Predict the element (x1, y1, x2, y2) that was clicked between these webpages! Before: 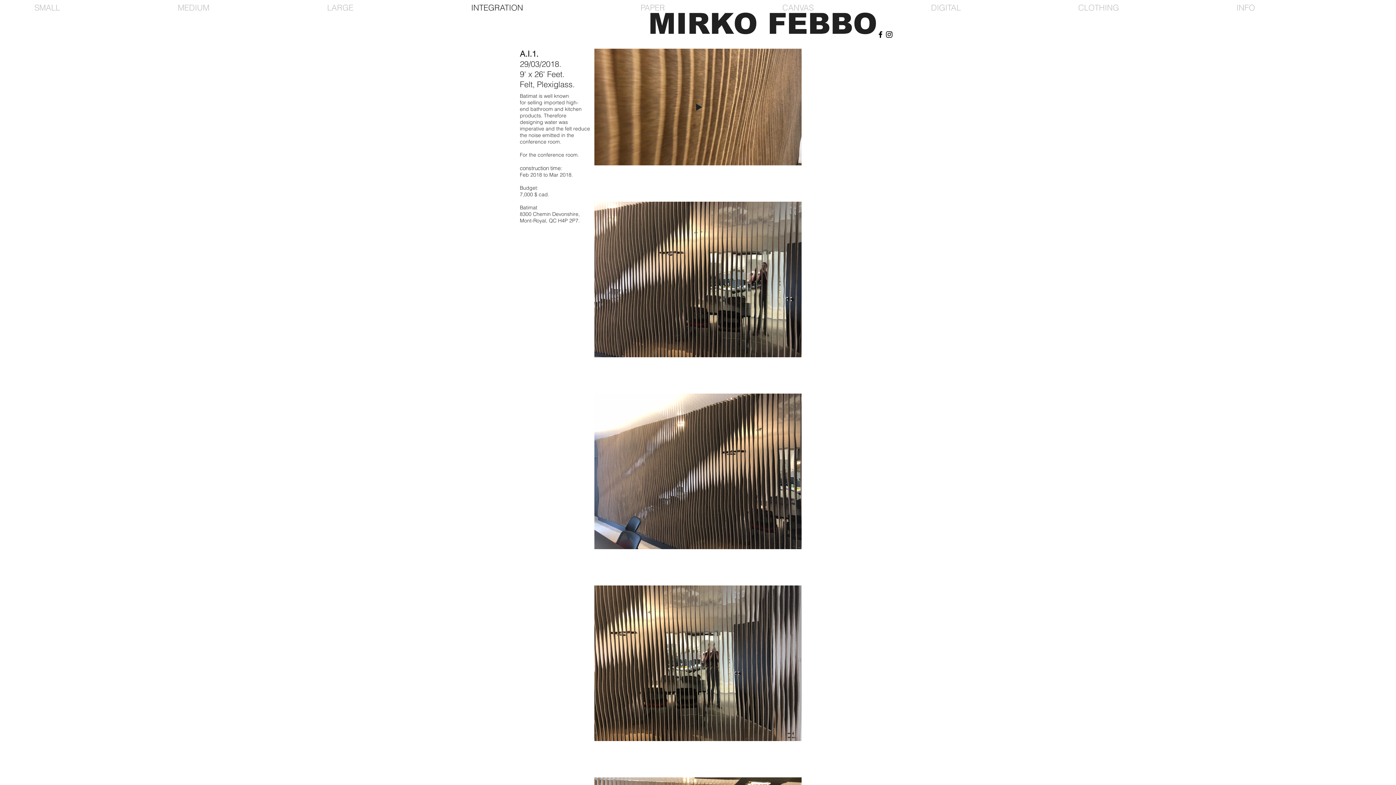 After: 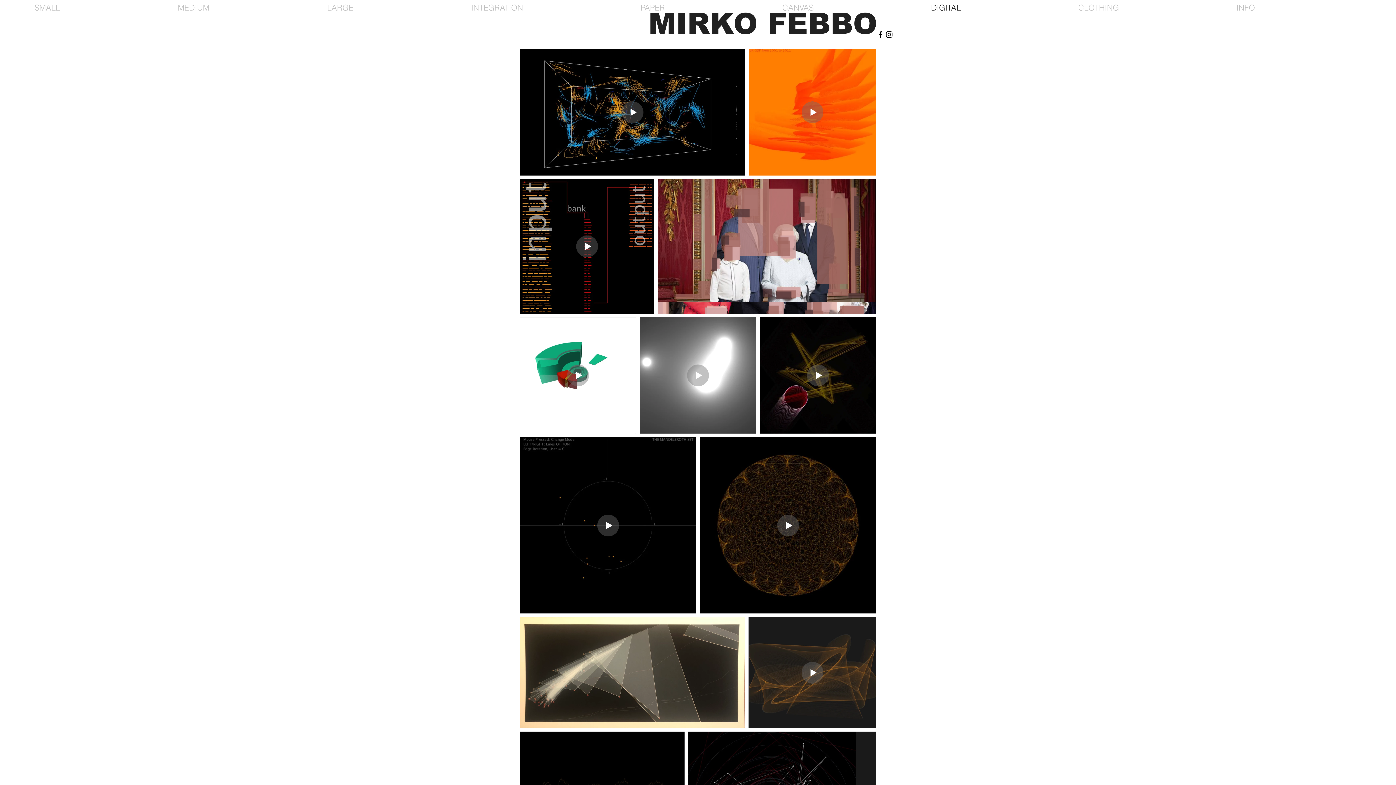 Action: label: DIGITAL bbox: (925, 0, 1073, 15)